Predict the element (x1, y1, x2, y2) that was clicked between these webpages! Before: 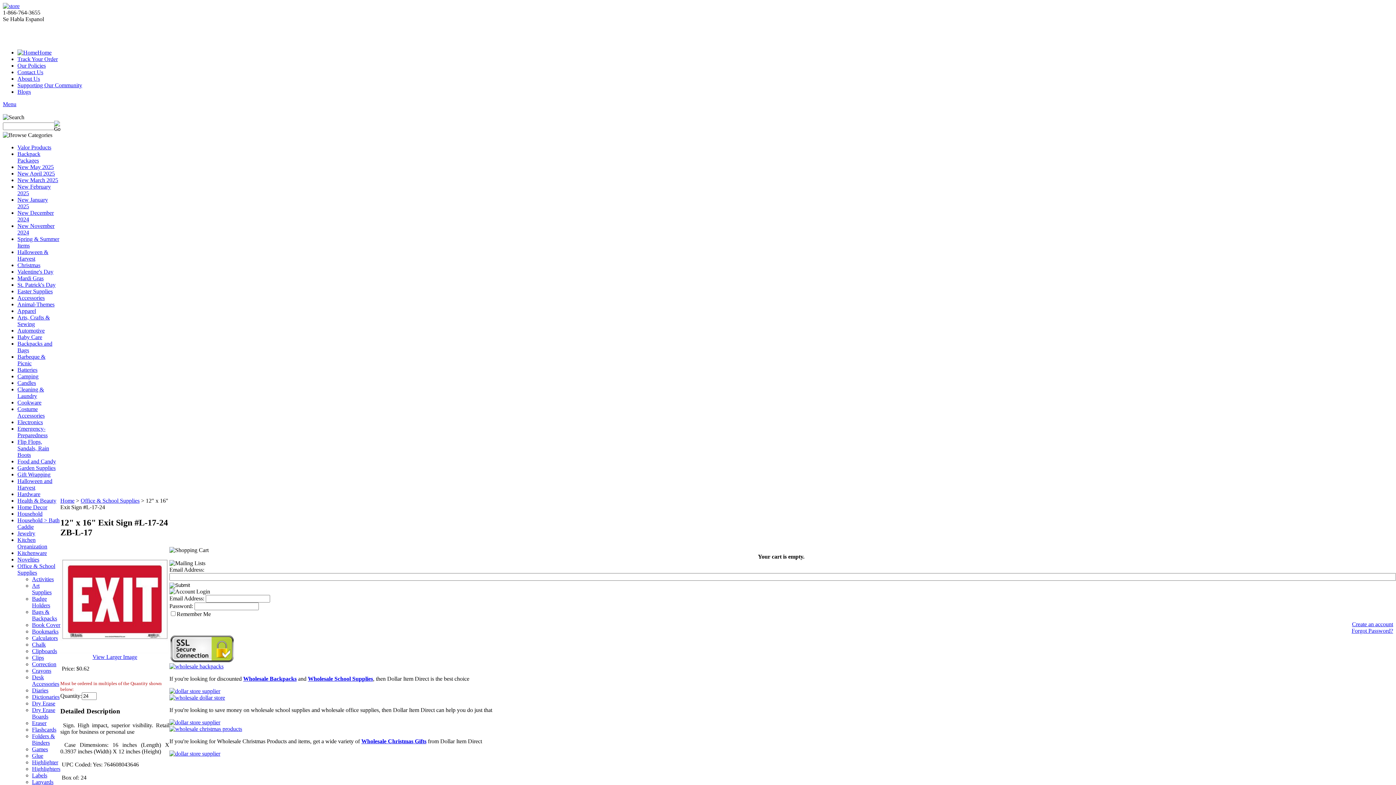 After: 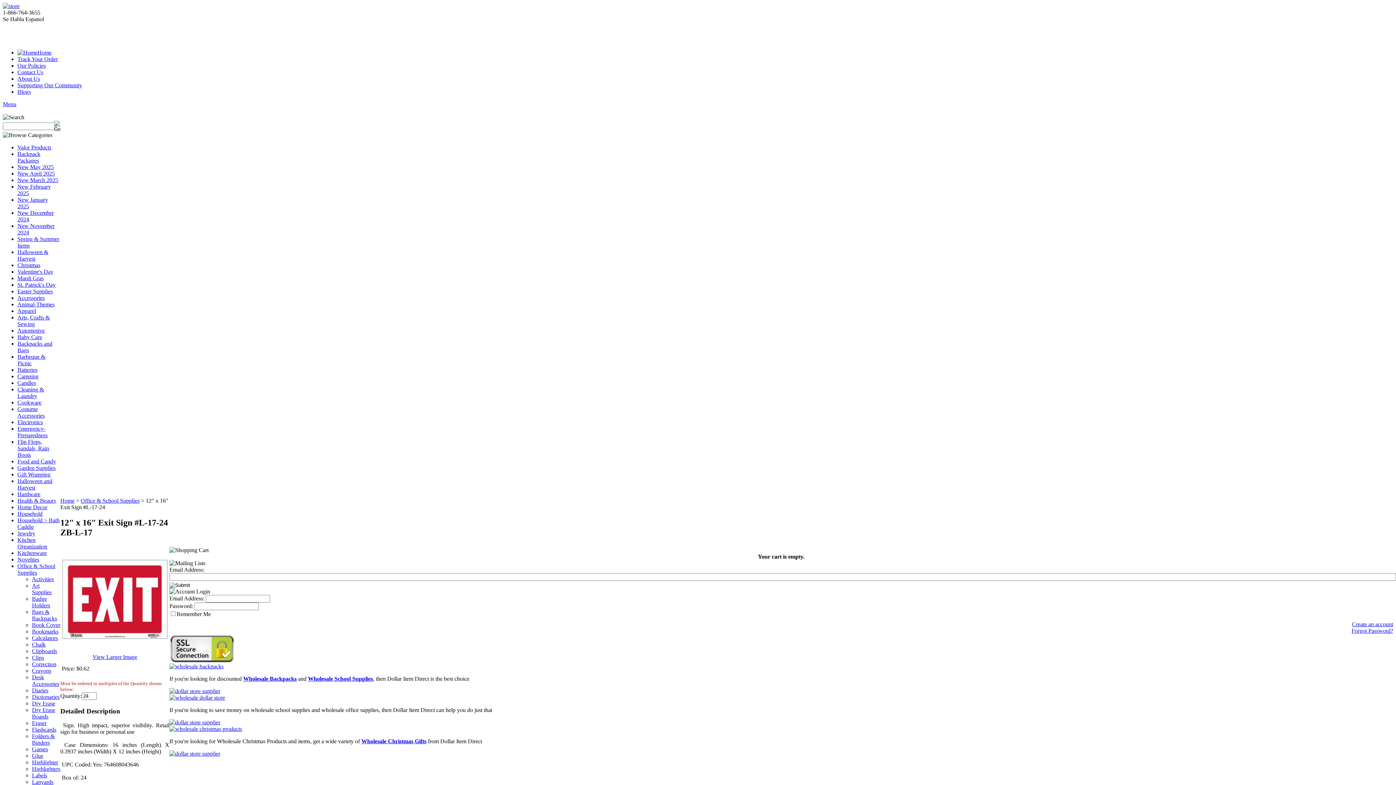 Action: bbox: (361, 738, 426, 744) label: Wholesale Christmas Gifts